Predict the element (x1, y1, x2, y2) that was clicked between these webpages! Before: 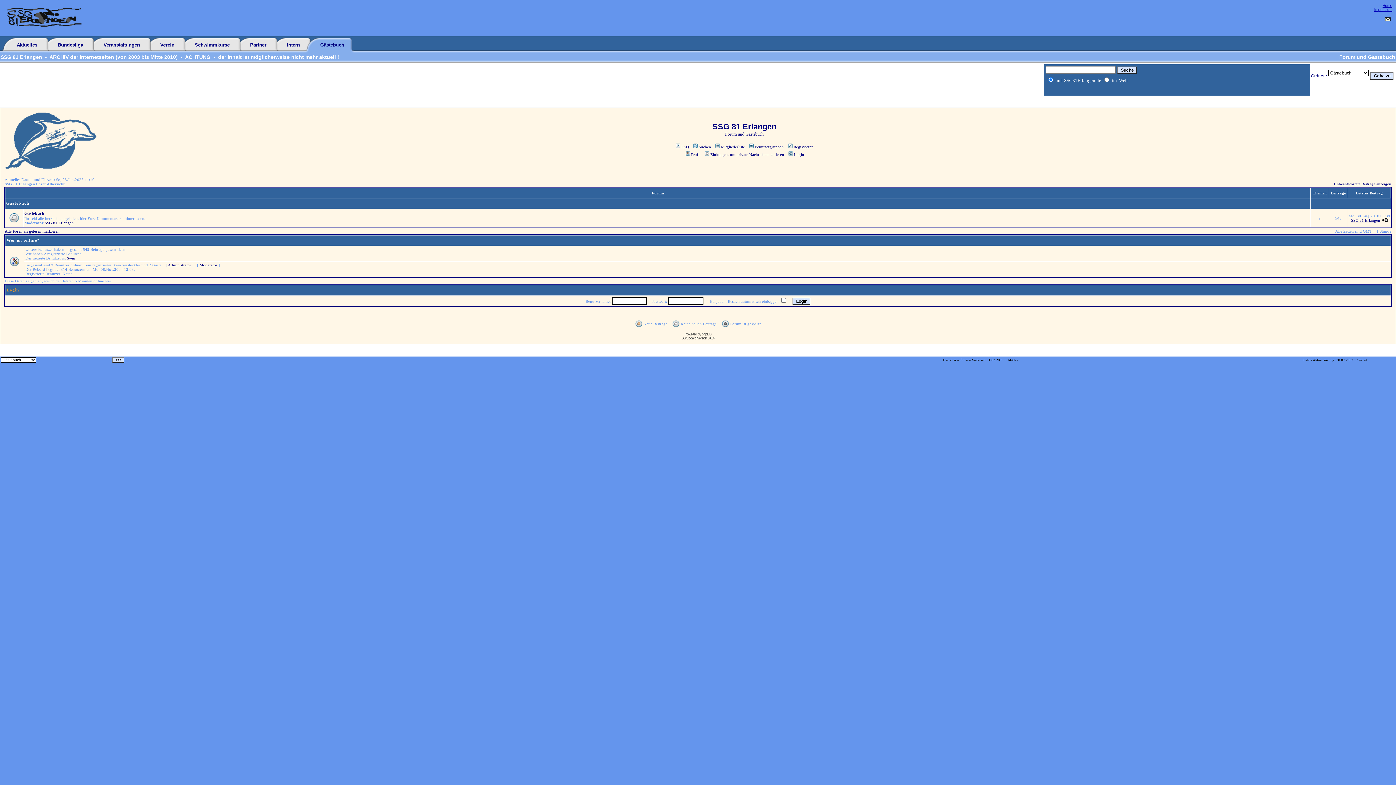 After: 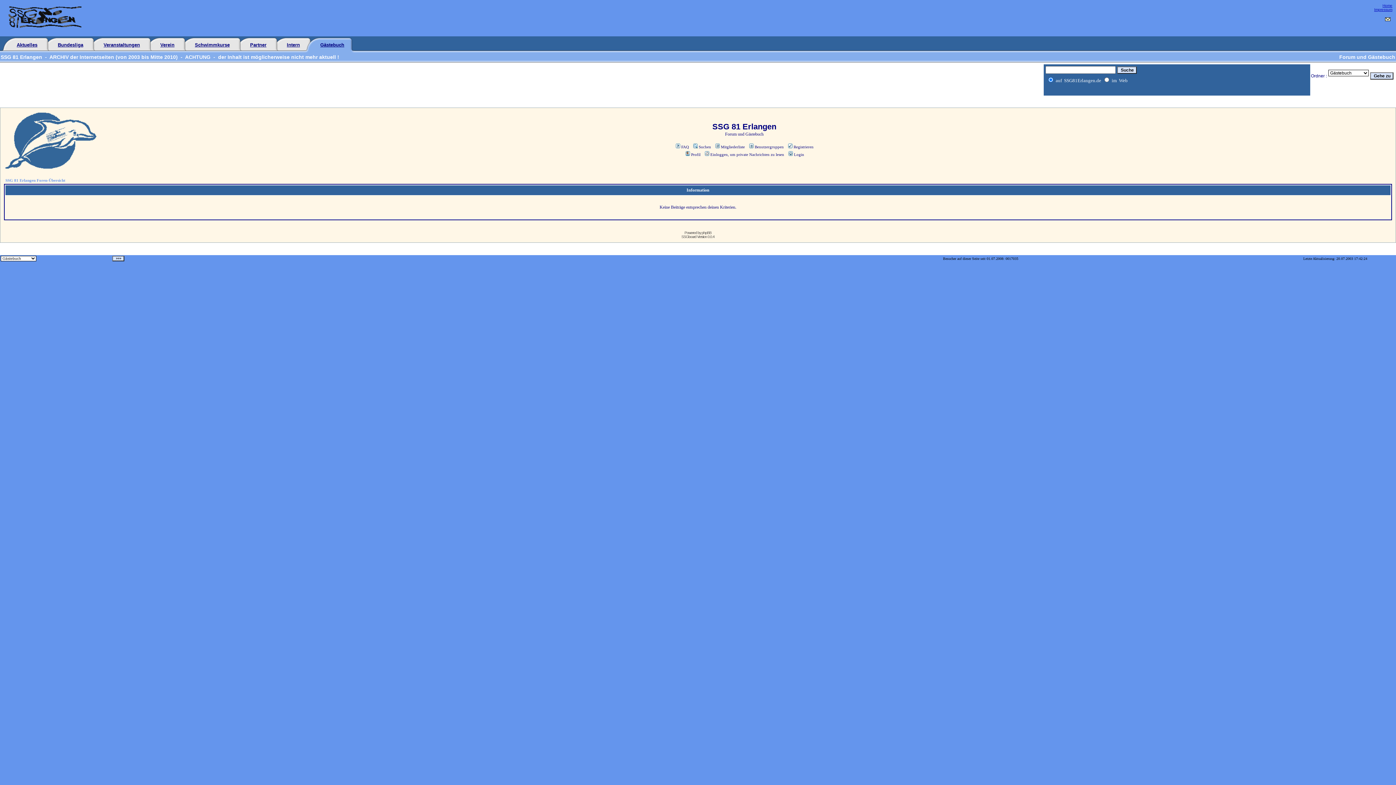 Action: label: Unbeantwortete Beiträge anzeigen bbox: (1334, 181, 1391, 186)